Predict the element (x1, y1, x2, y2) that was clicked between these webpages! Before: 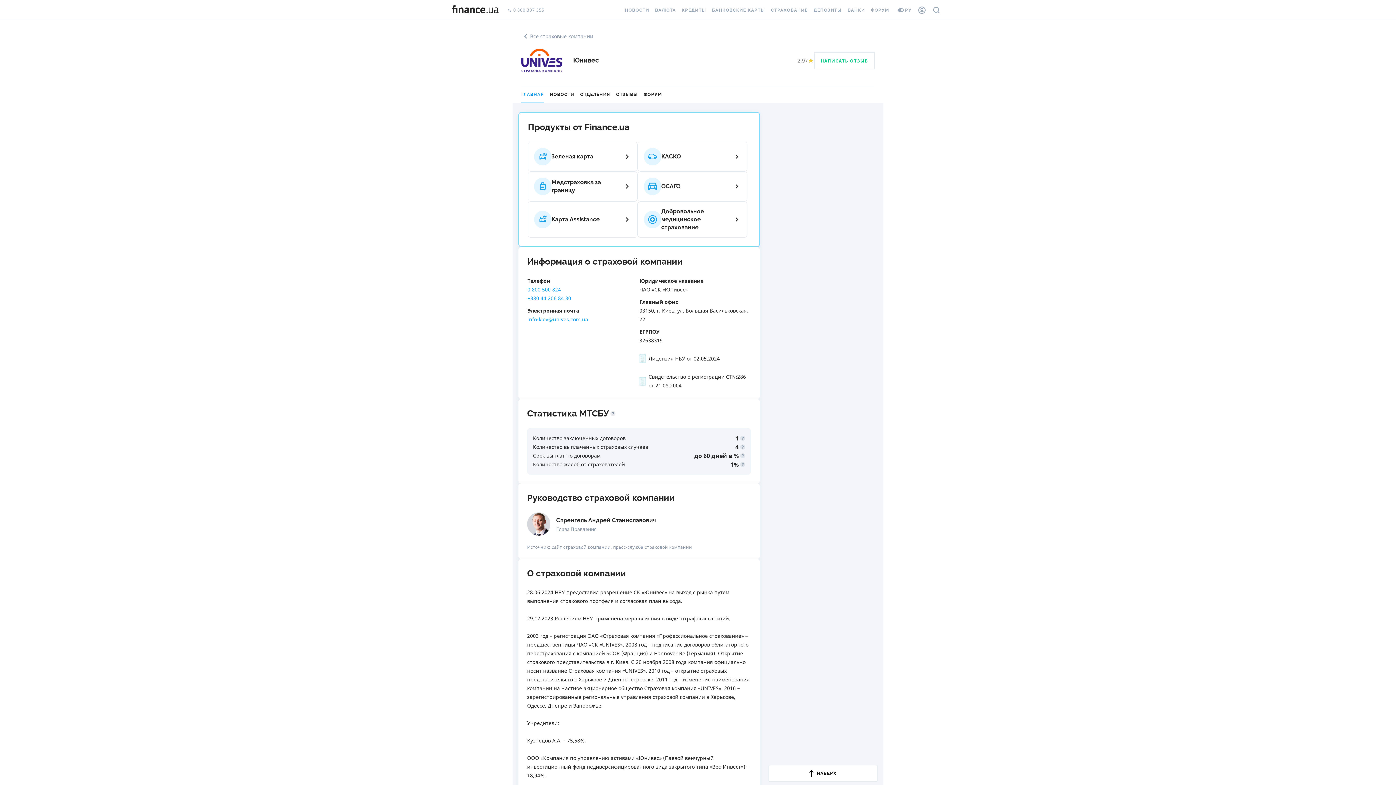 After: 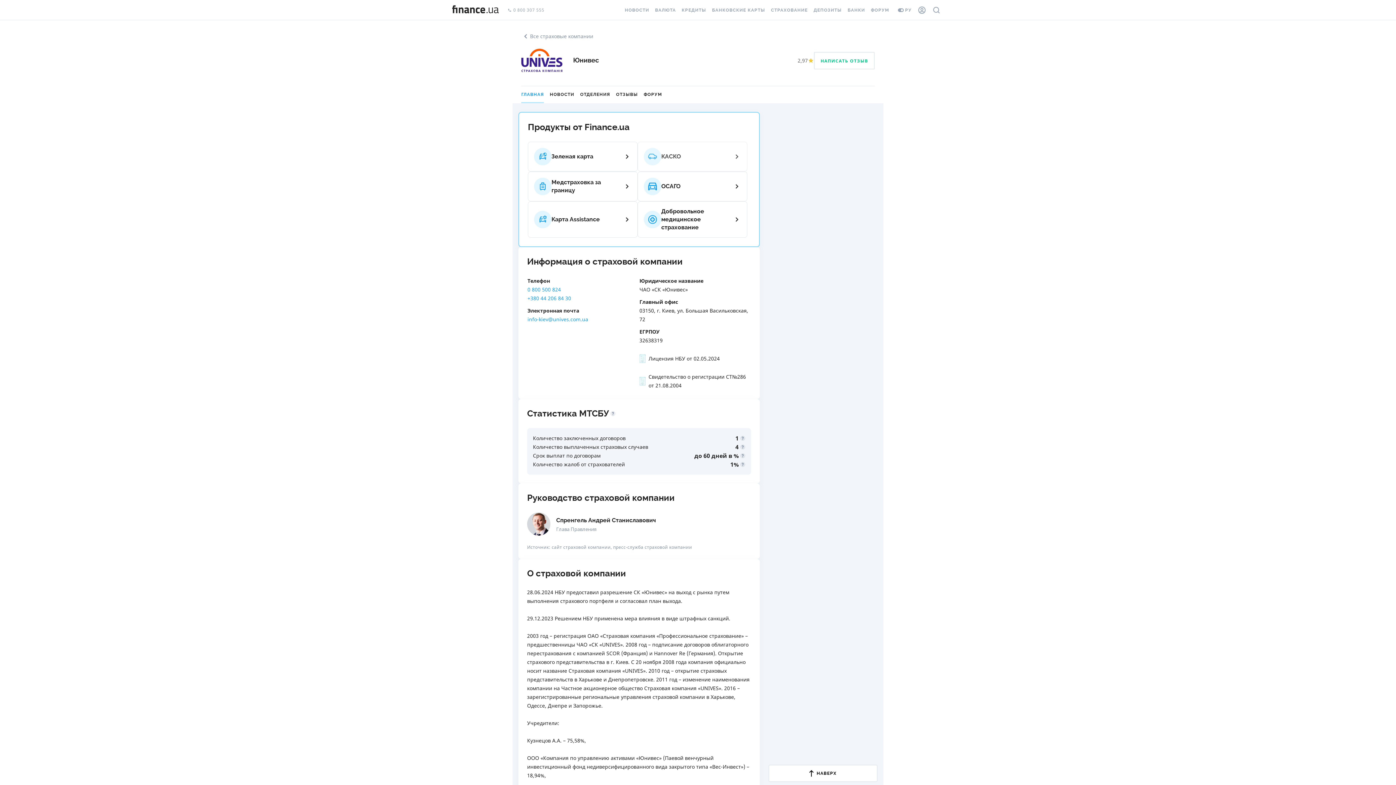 Action: bbox: (637, 141, 747, 171) label: КАСКО